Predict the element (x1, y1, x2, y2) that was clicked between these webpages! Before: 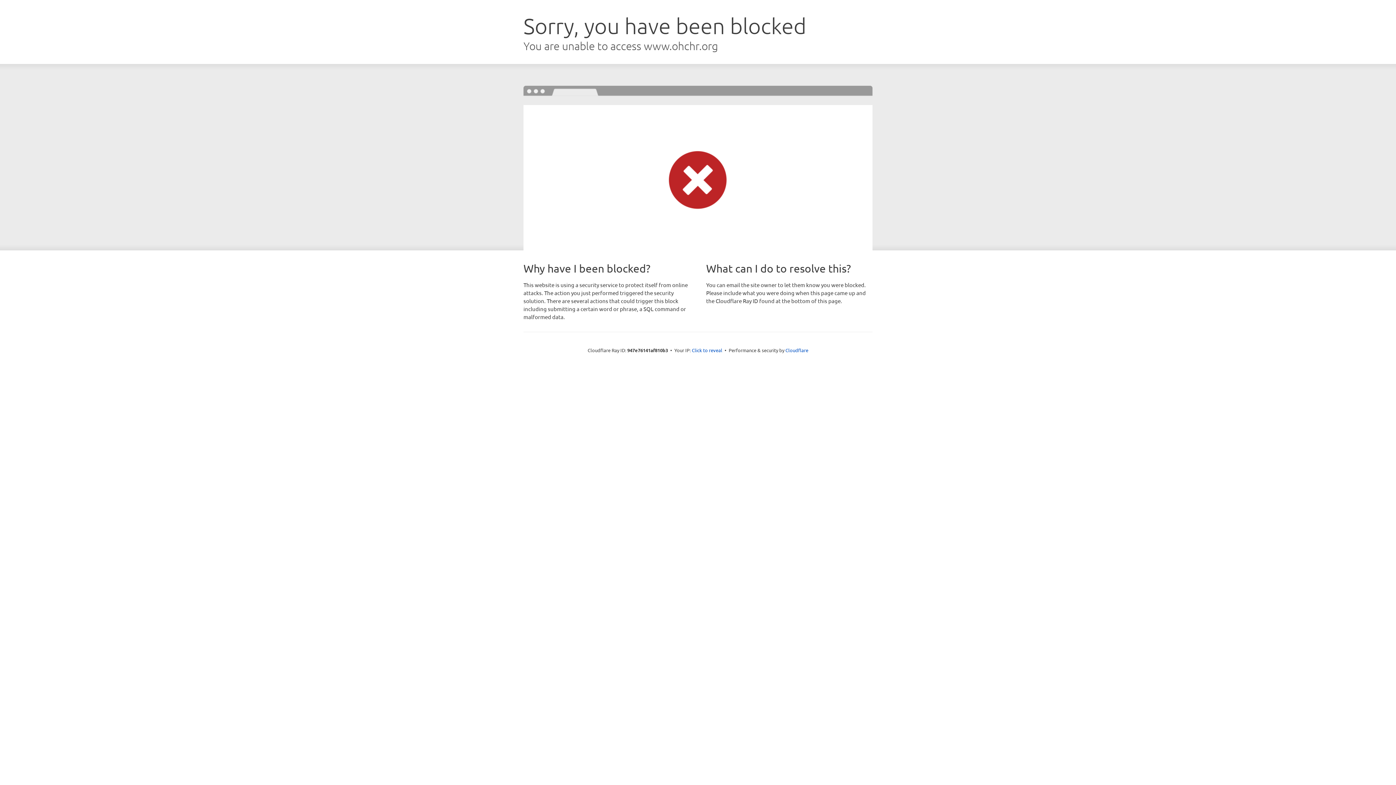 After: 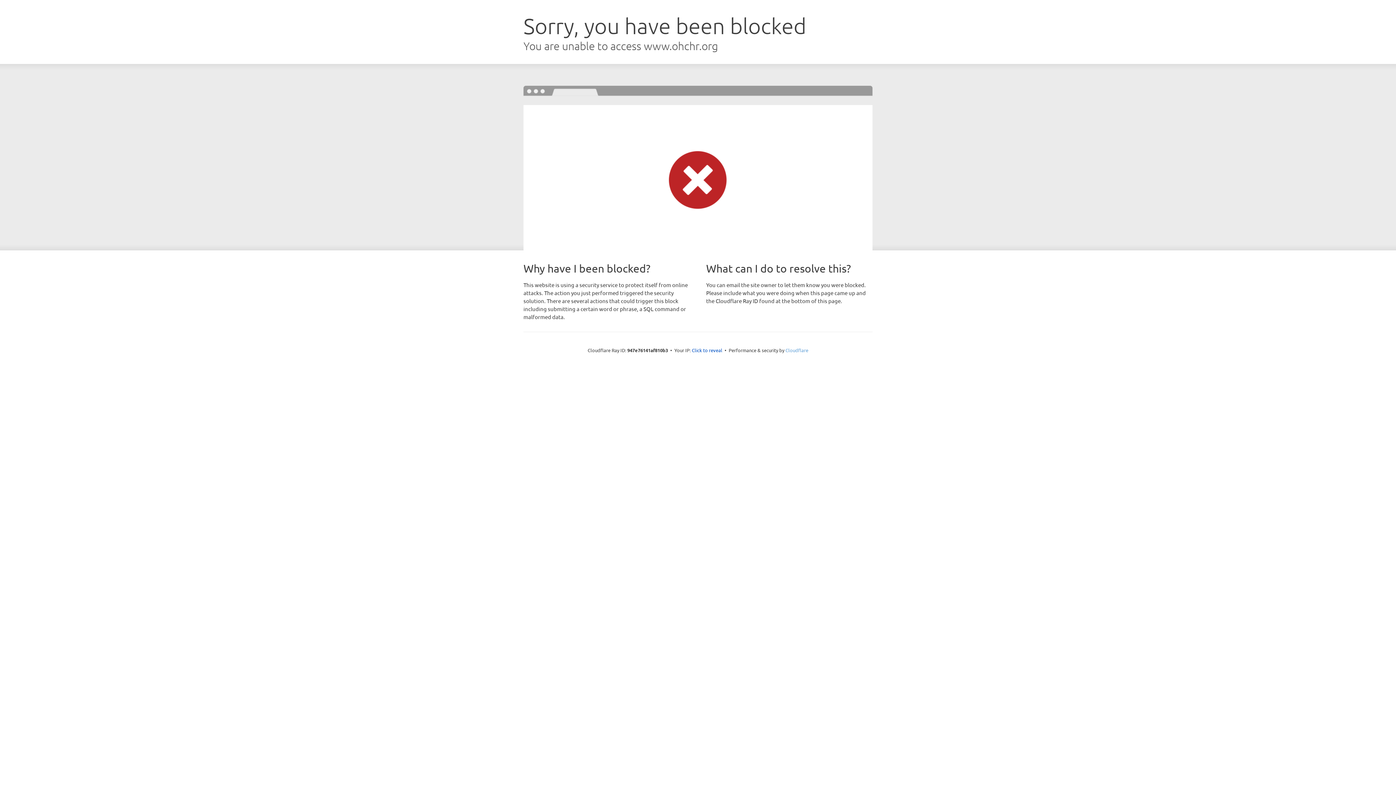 Action: bbox: (785, 347, 808, 353) label: Cloudflare